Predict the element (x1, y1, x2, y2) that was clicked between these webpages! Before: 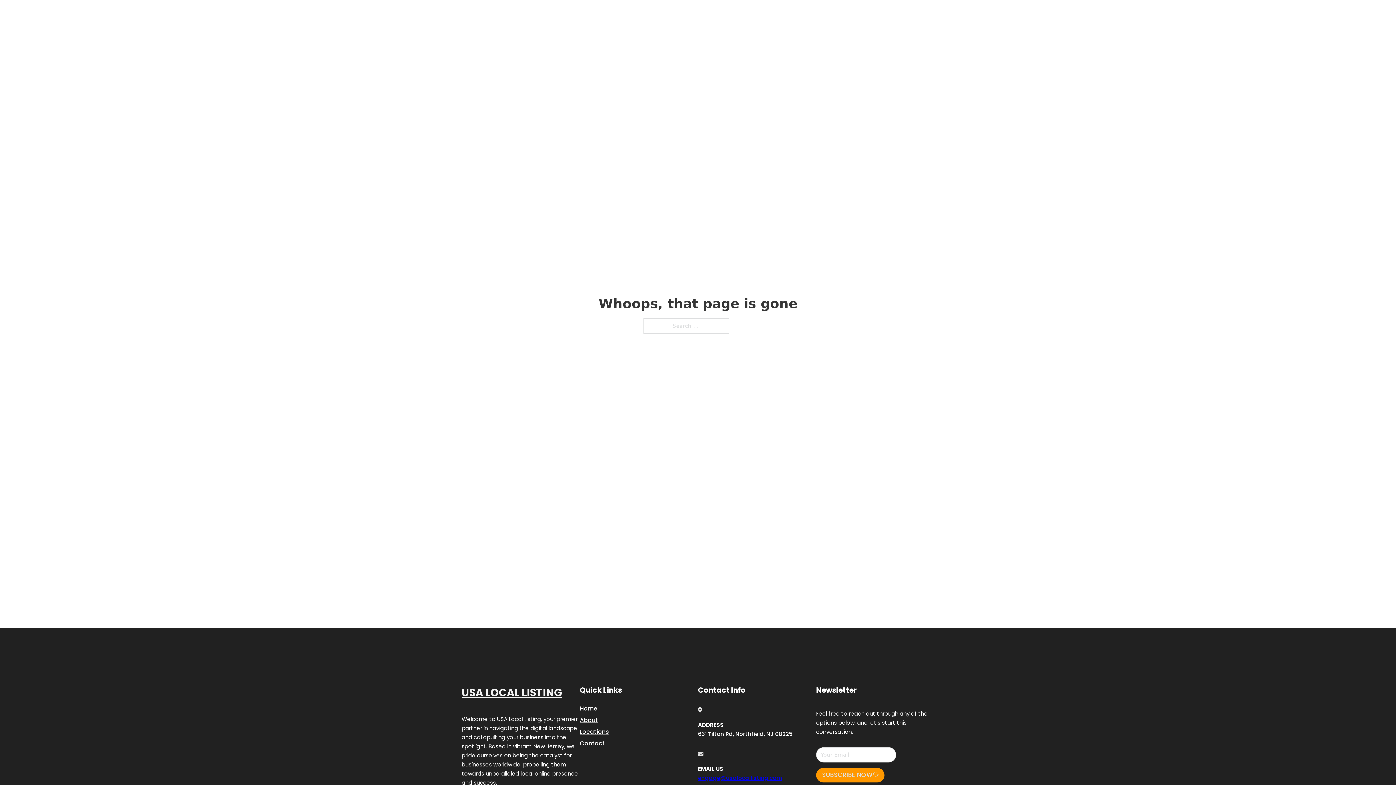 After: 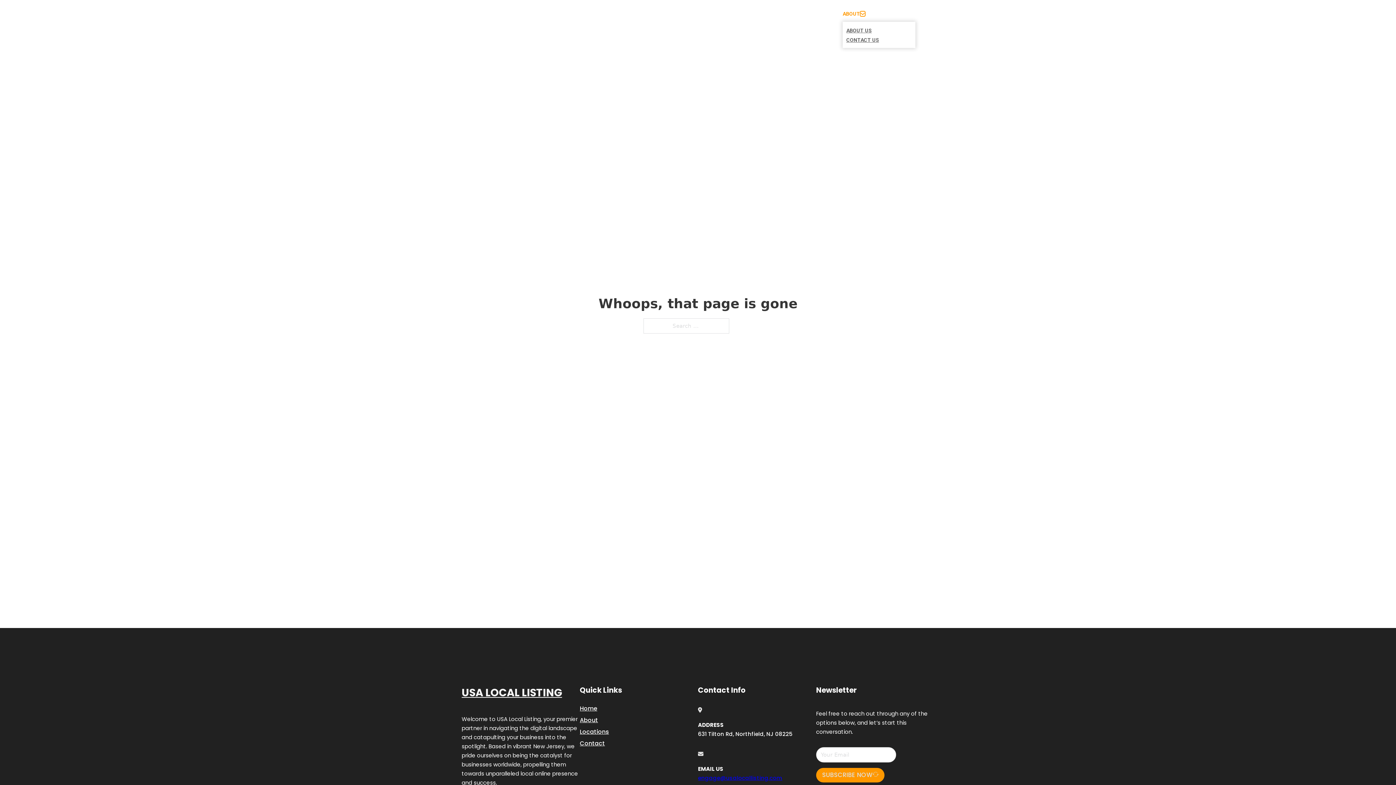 Action: bbox: (860, 11, 865, 16) label: Toggle dropdown